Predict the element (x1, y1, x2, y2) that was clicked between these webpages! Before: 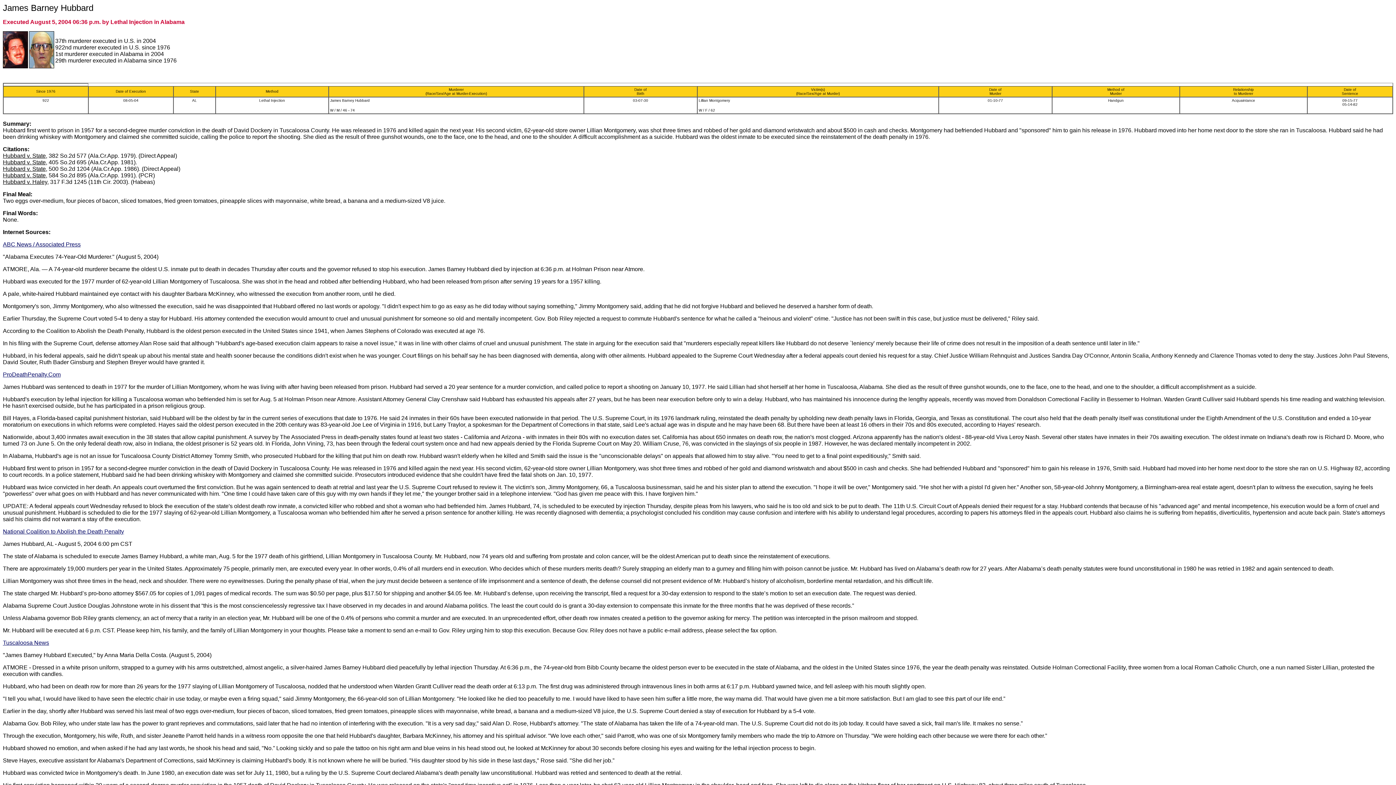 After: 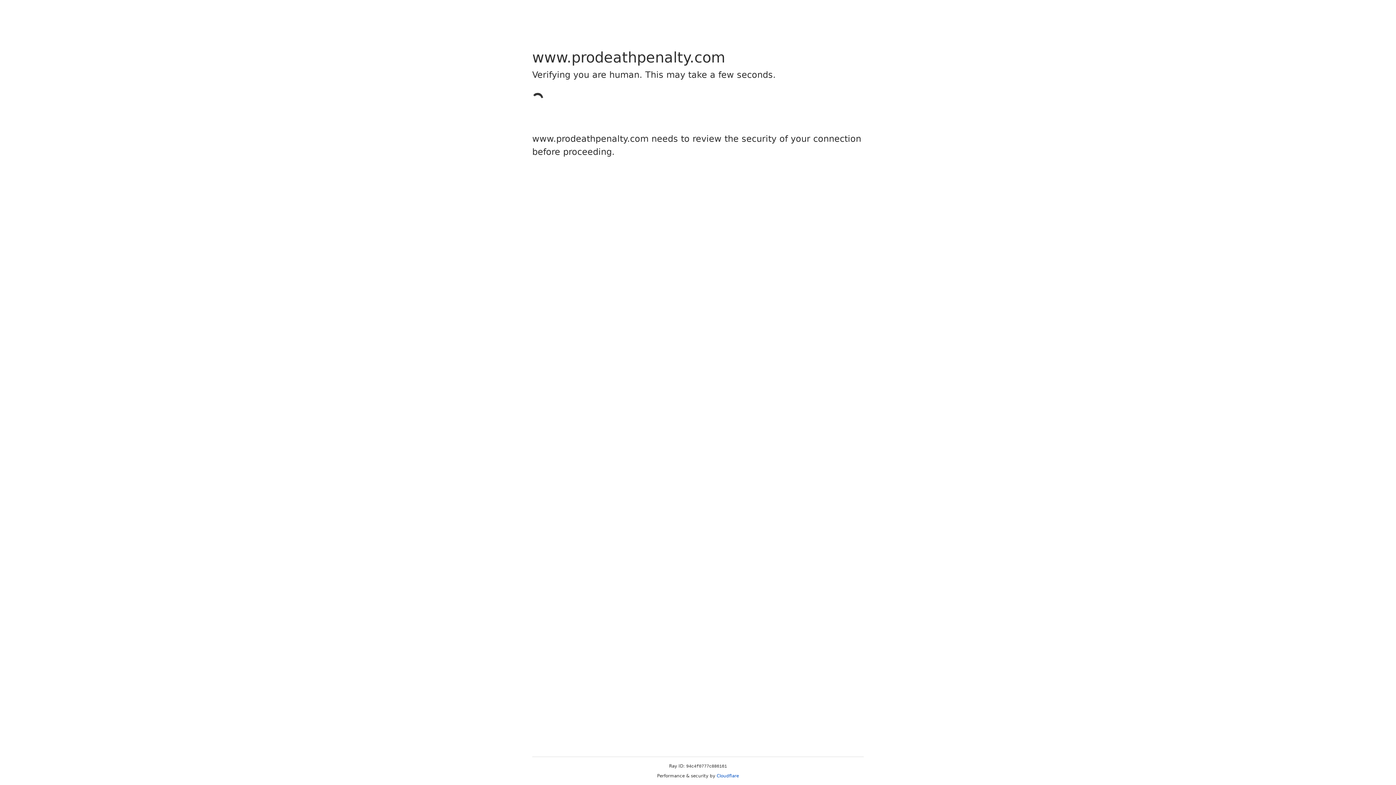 Action: label: ProDeathPenalty.Com bbox: (2, 371, 60, 377)